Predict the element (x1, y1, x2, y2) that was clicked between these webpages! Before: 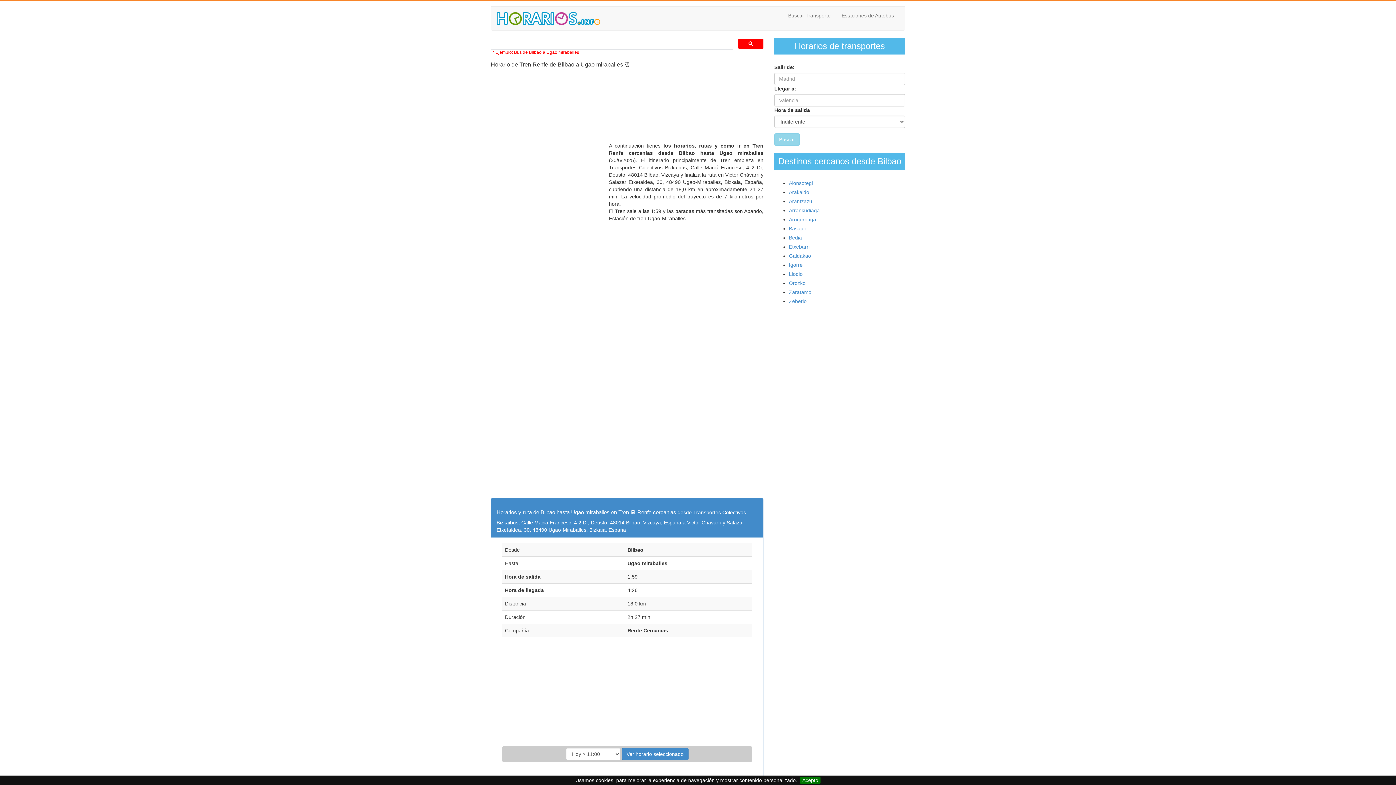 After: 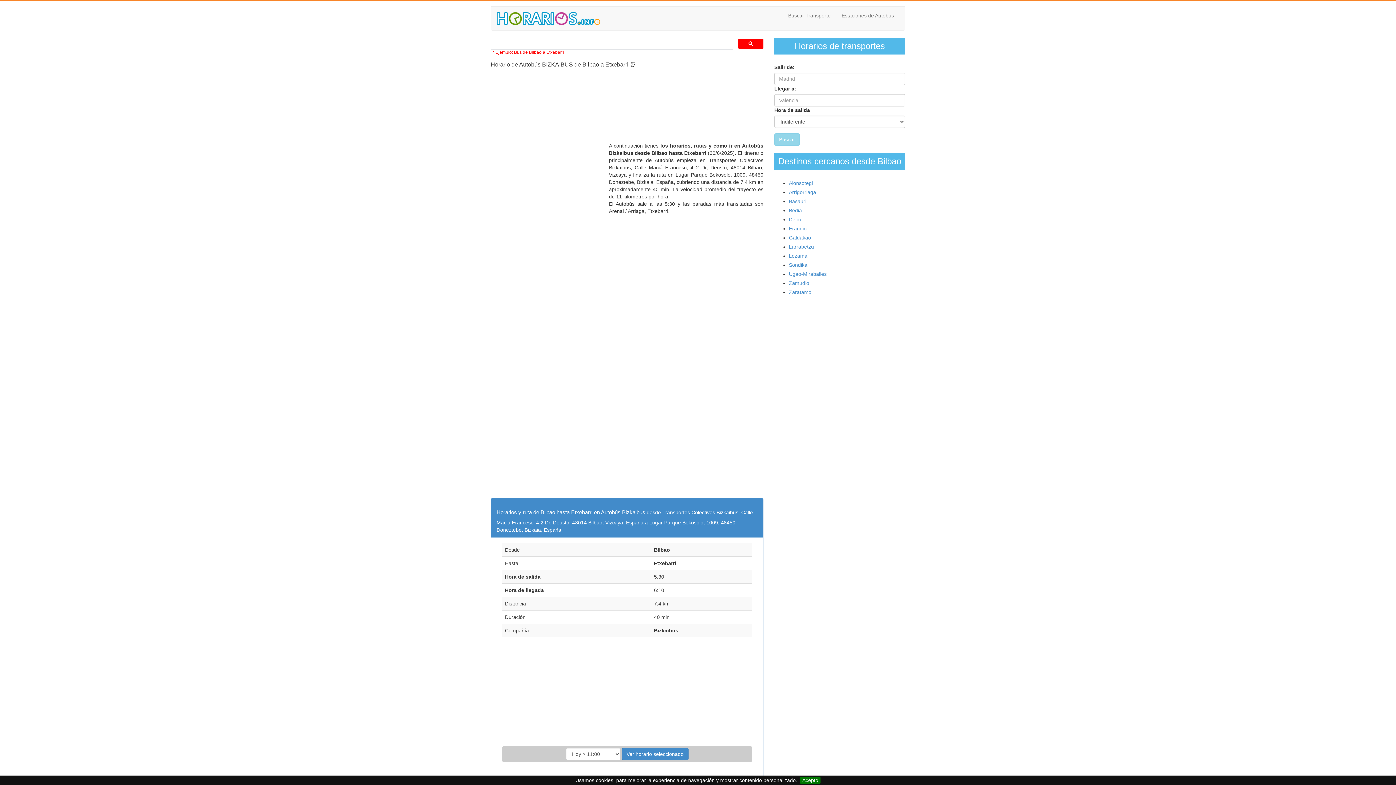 Action: bbox: (789, 244, 809, 249) label: Etxebarri